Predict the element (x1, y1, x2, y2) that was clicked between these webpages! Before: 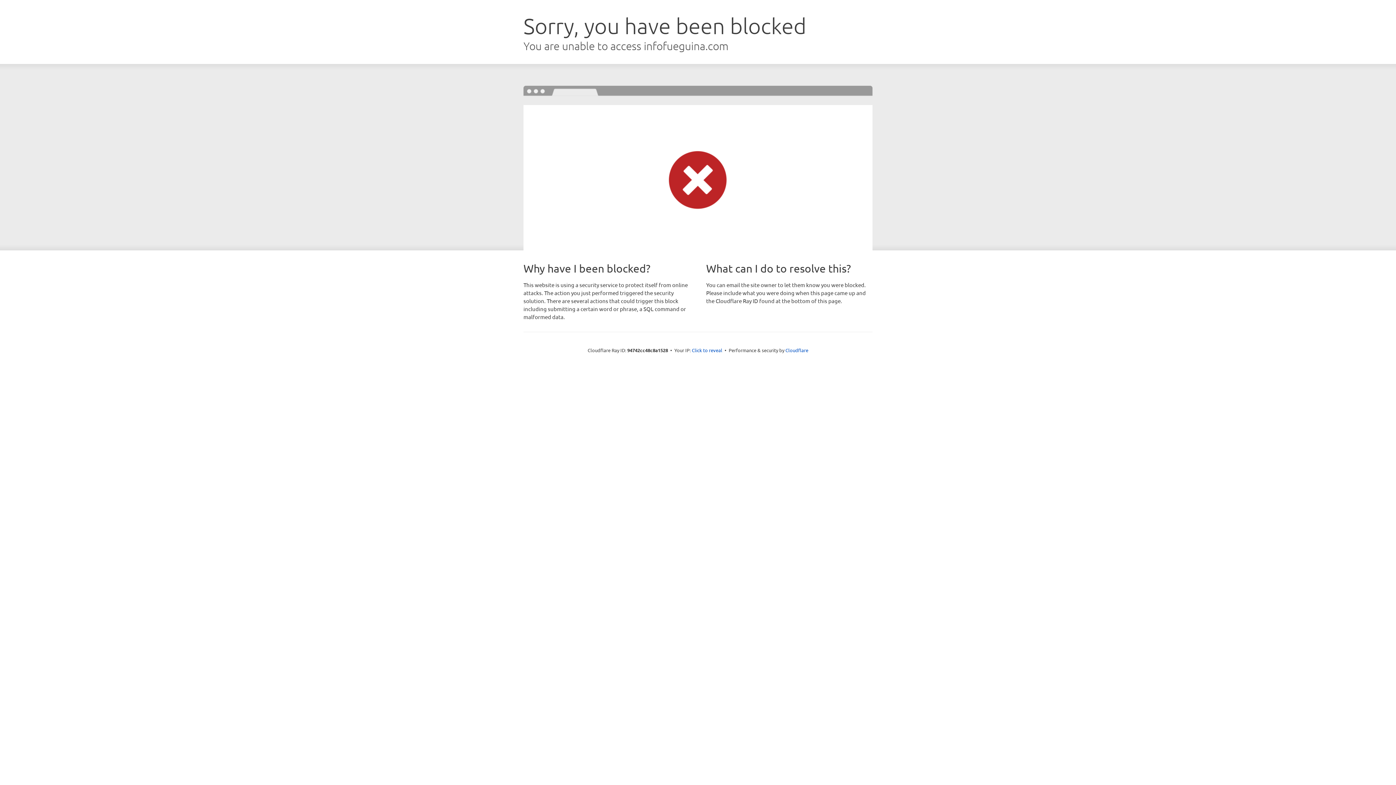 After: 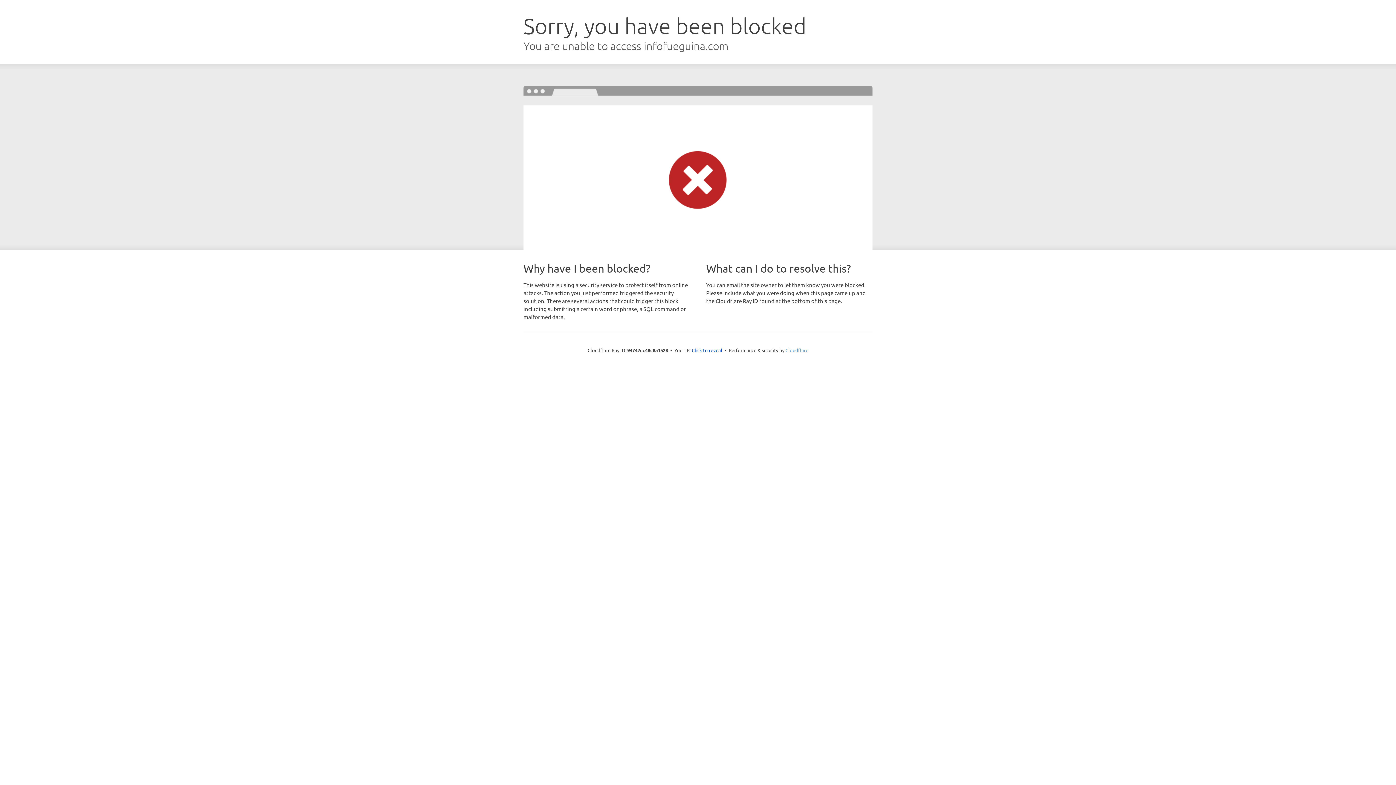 Action: bbox: (785, 347, 808, 353) label: Cloudflare